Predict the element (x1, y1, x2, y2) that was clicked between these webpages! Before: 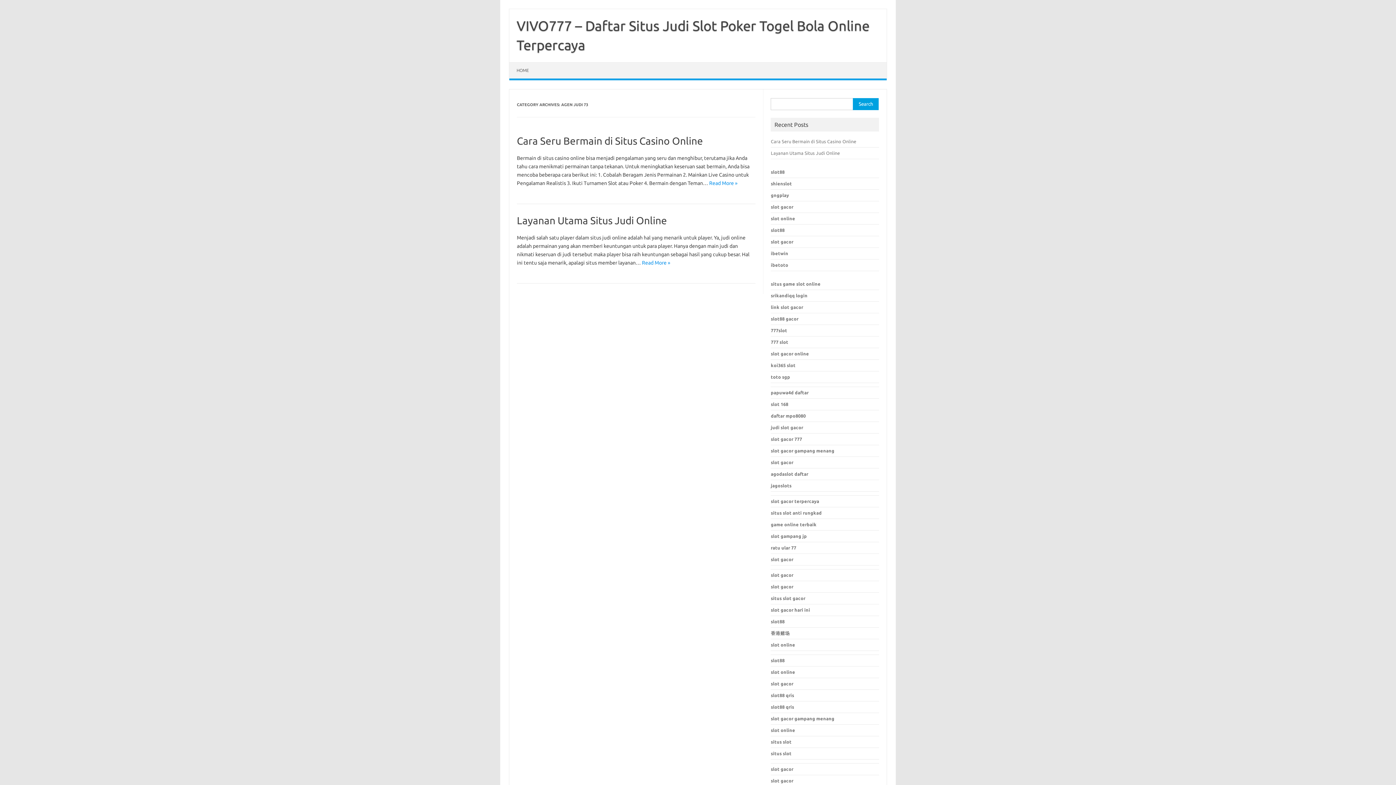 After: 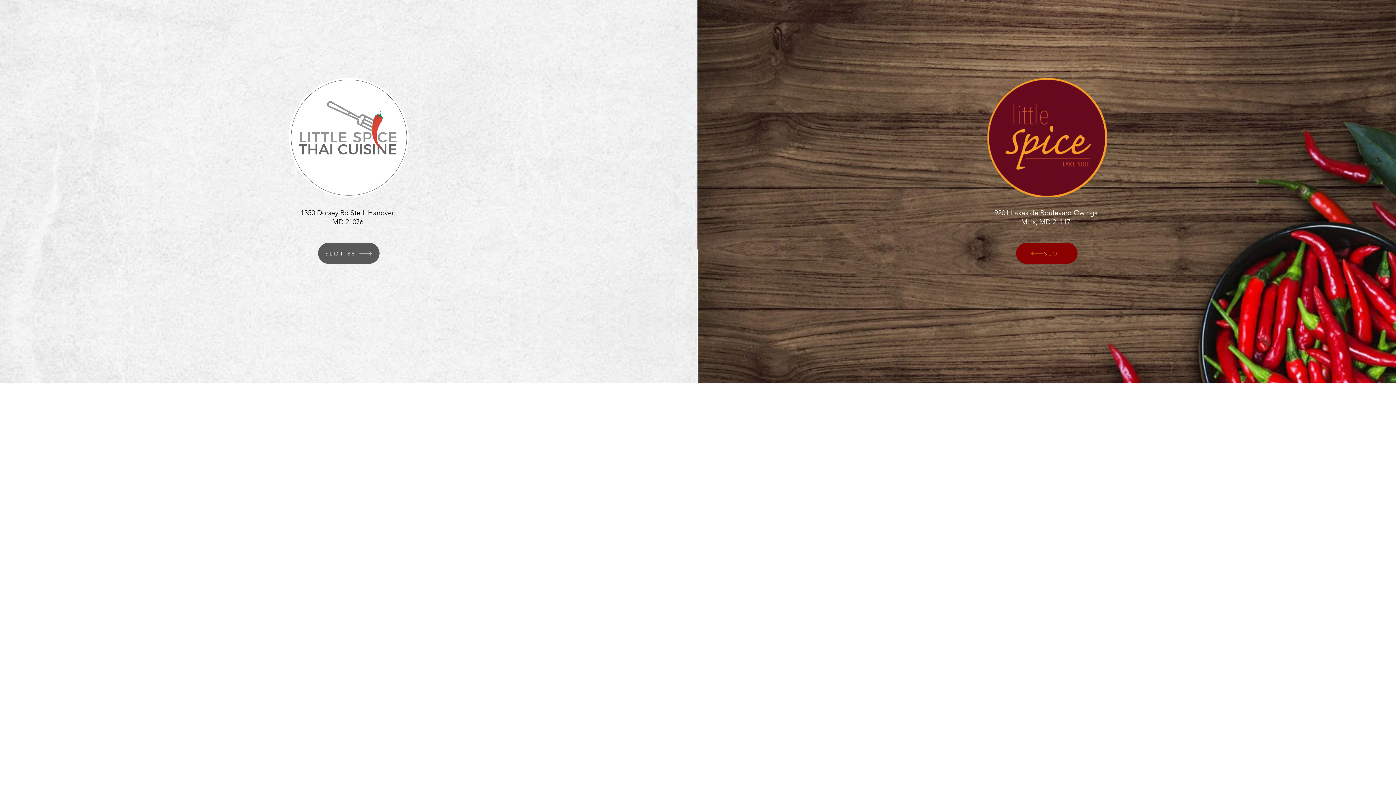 Action: label: slot gacor gampang menang bbox: (771, 716, 834, 721)